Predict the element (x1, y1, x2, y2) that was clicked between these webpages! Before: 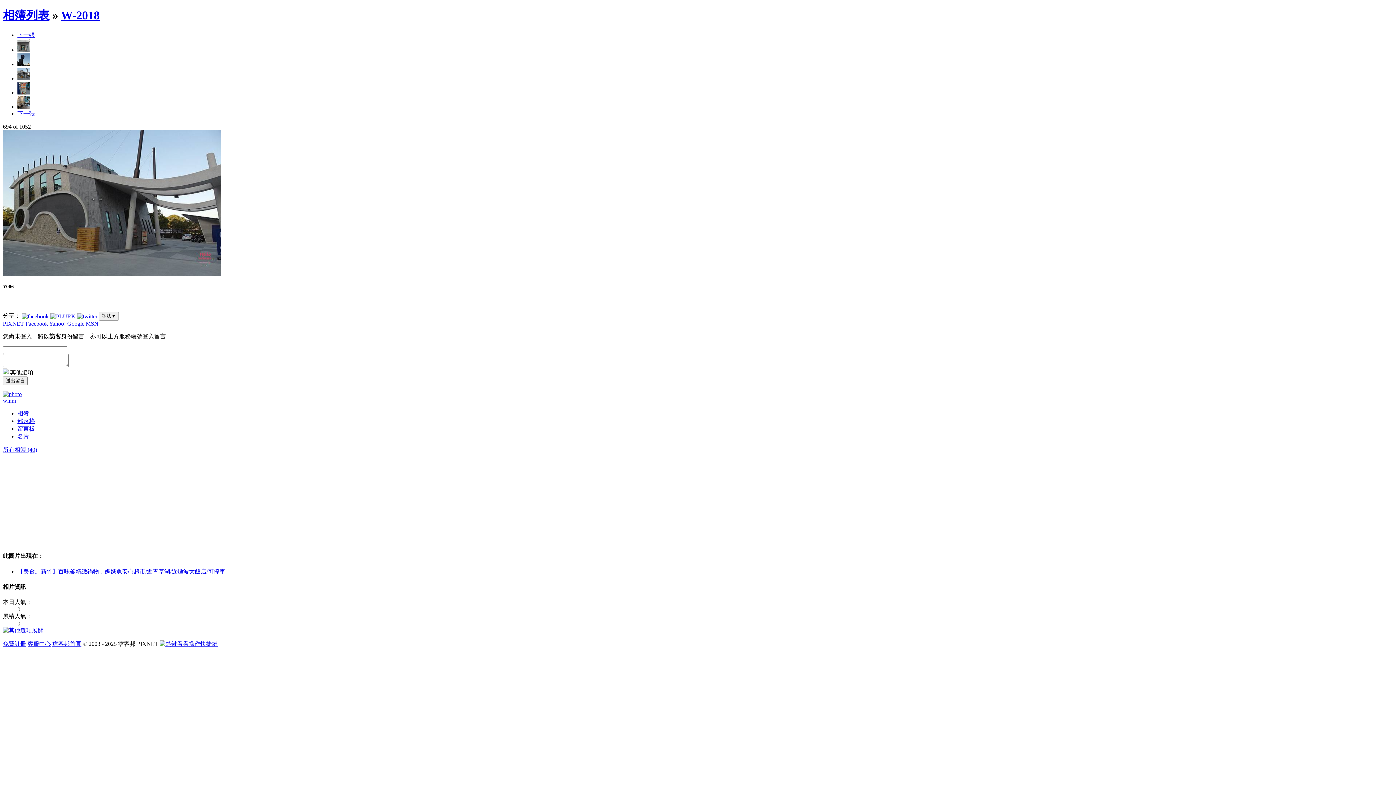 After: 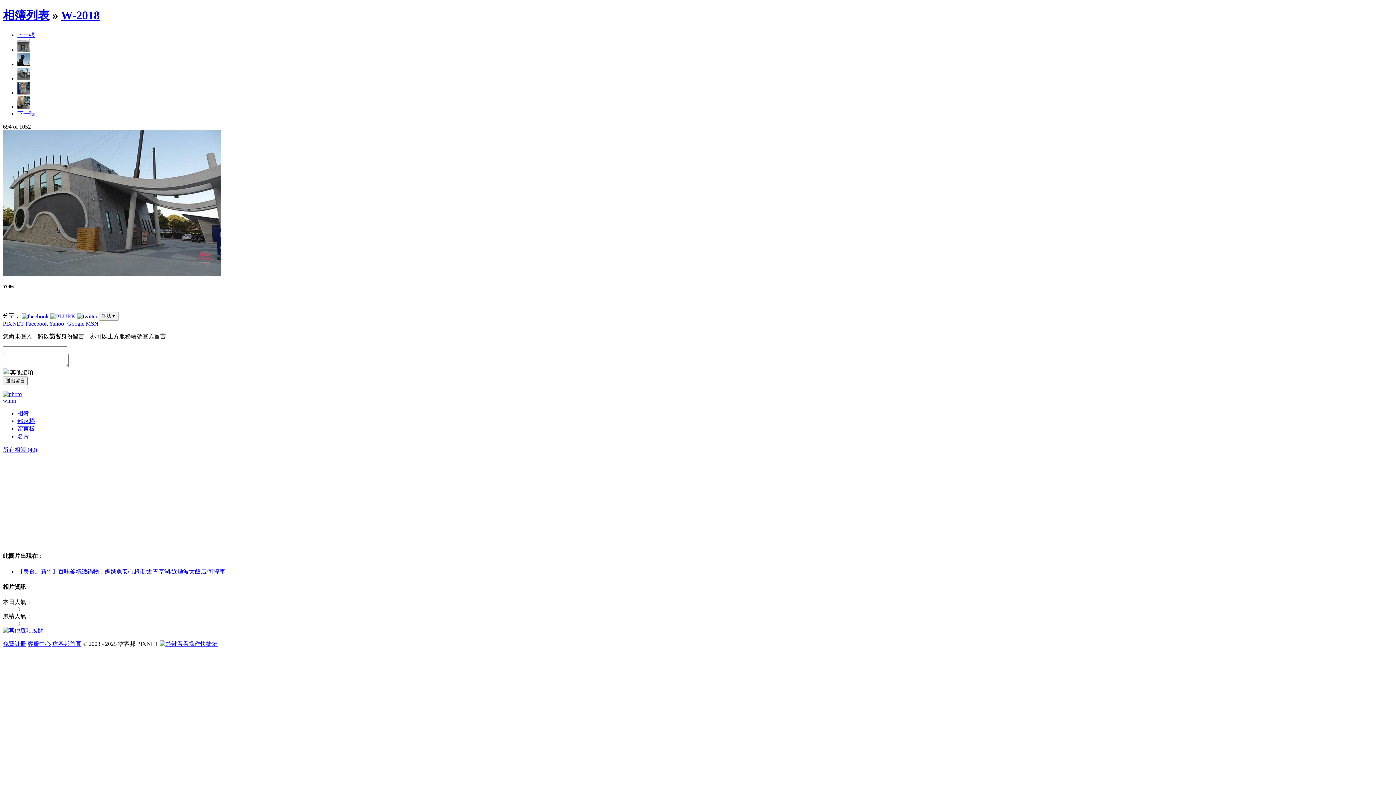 Action: bbox: (50, 312, 75, 318)